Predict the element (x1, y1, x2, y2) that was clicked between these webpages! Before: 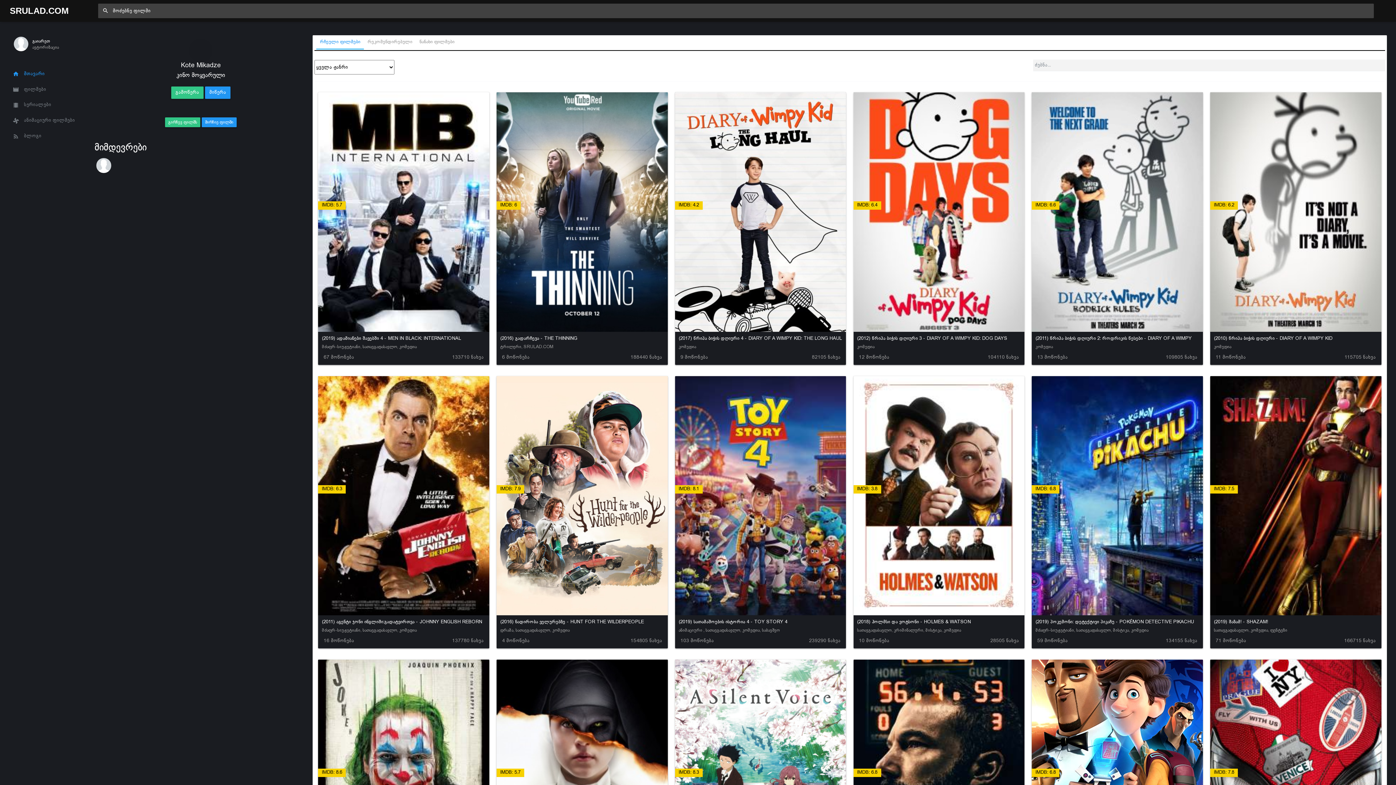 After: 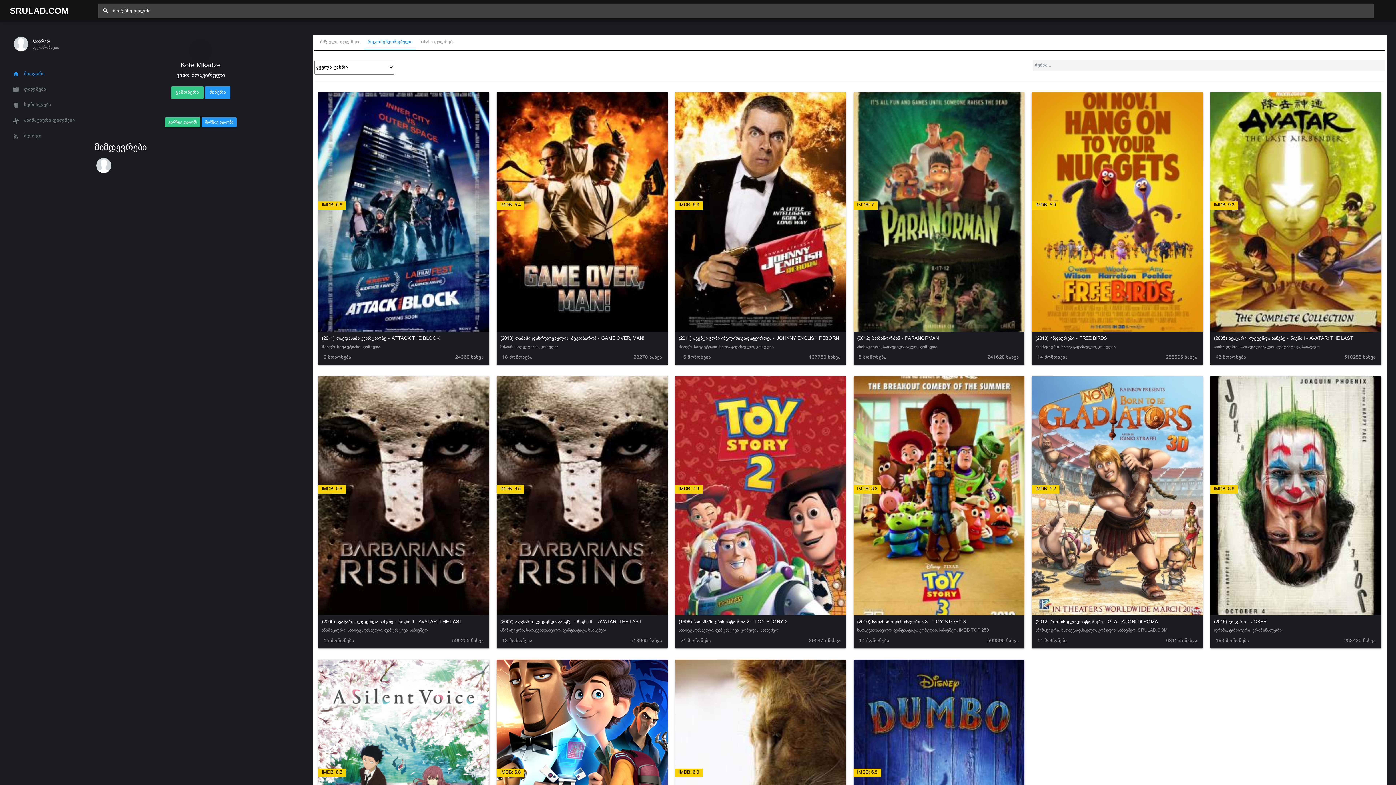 Action: bbox: (364, 37, 416, 49) label: რეკომენდირებული